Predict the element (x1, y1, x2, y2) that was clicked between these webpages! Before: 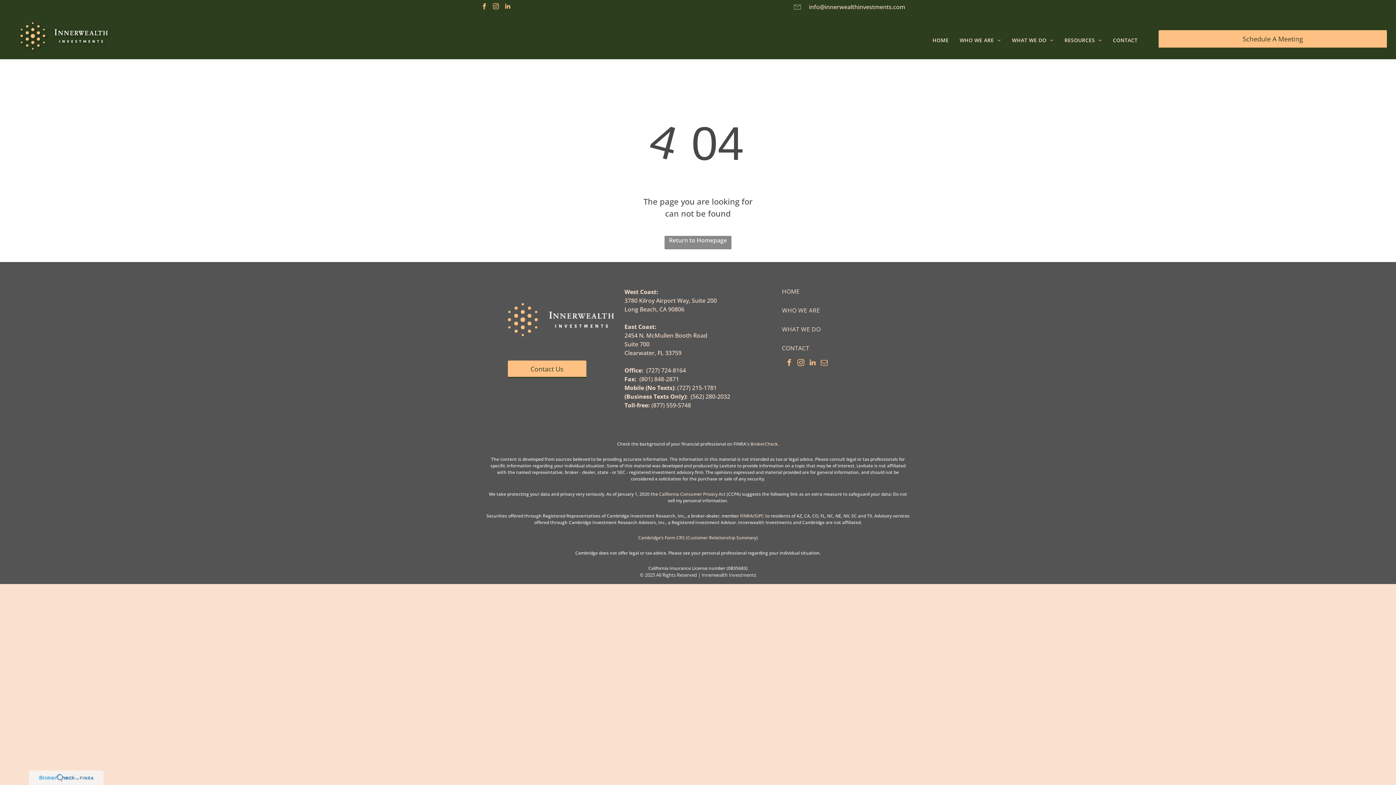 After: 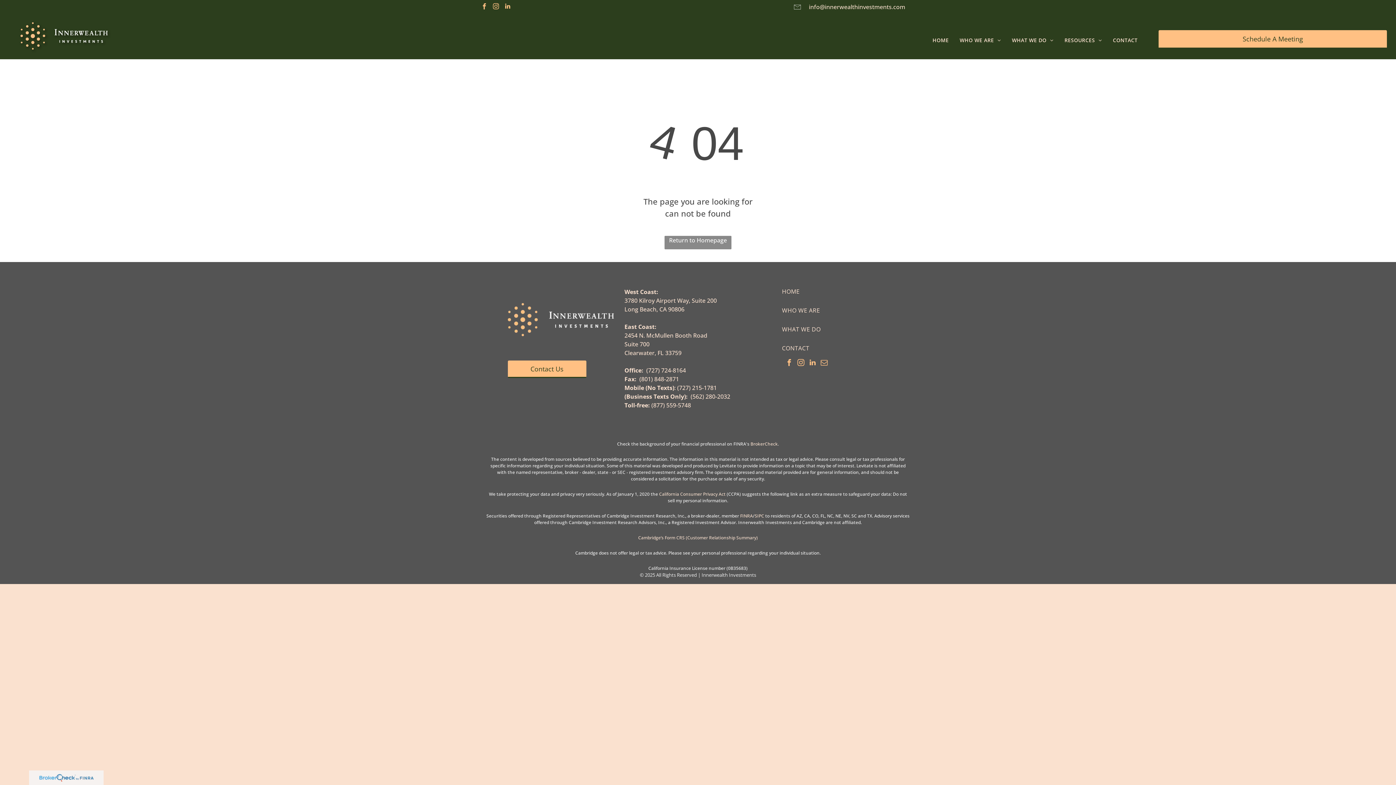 Action: label: instagram bbox: (796, 357, 806, 369)